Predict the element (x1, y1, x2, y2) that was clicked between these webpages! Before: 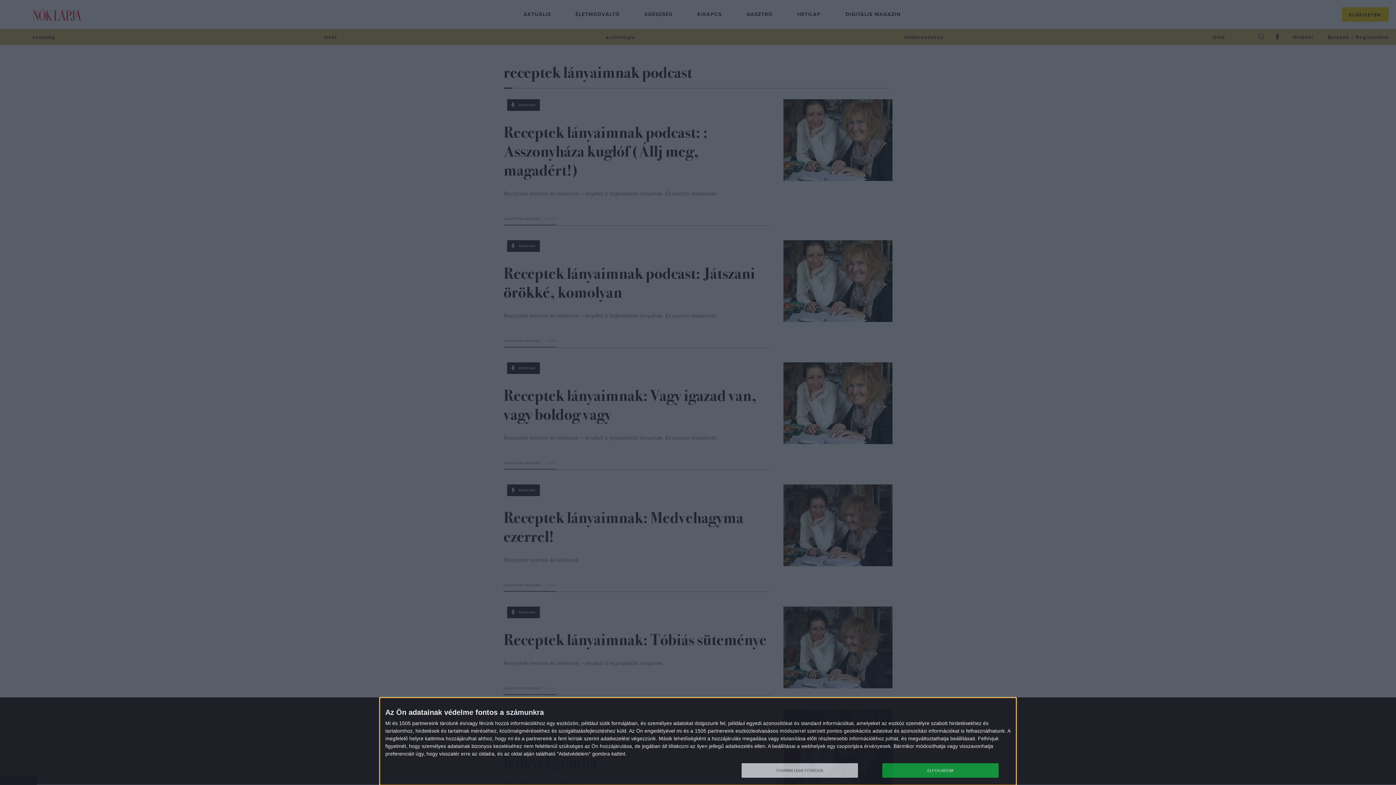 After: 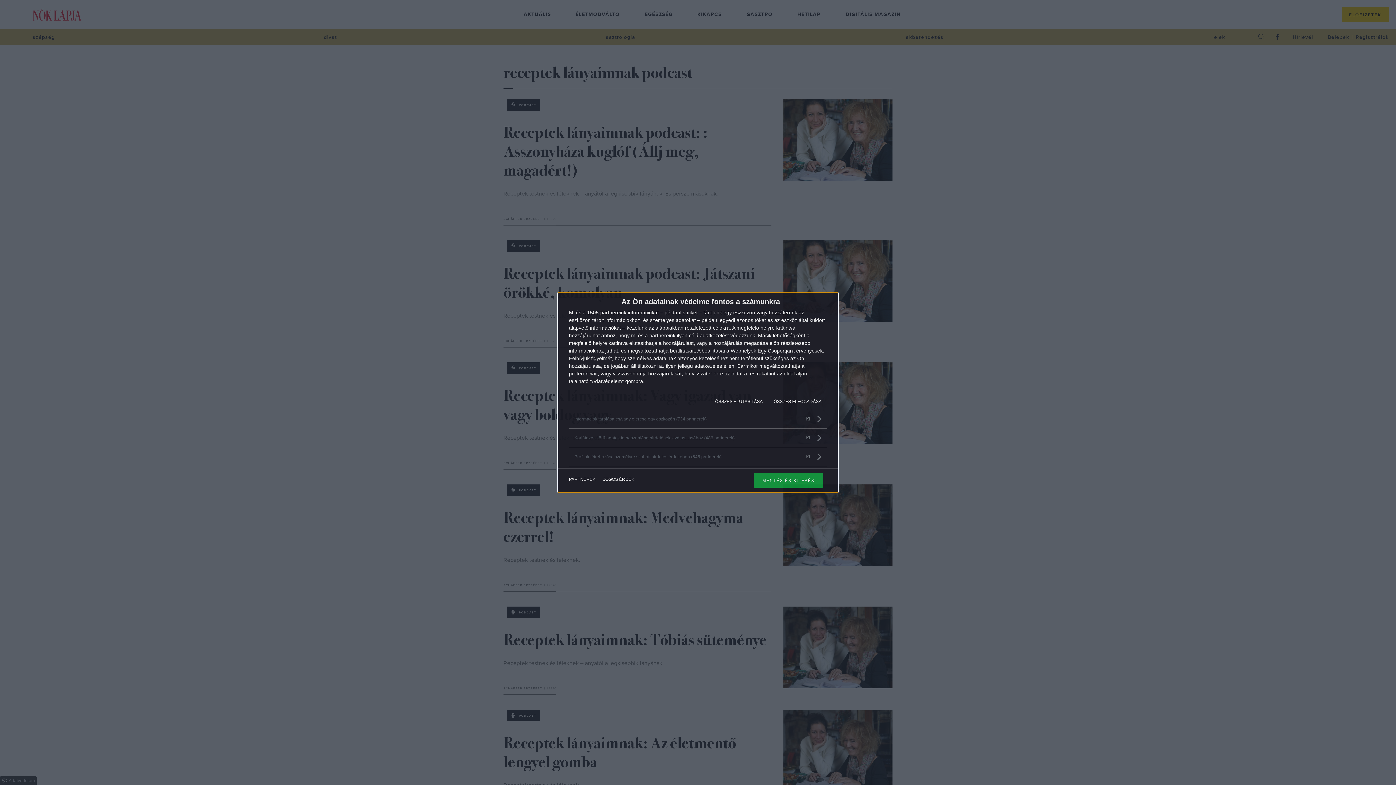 Action: bbox: (741, 763, 858, 778) label: TOVÁBBI LEHETŐSÉGEK